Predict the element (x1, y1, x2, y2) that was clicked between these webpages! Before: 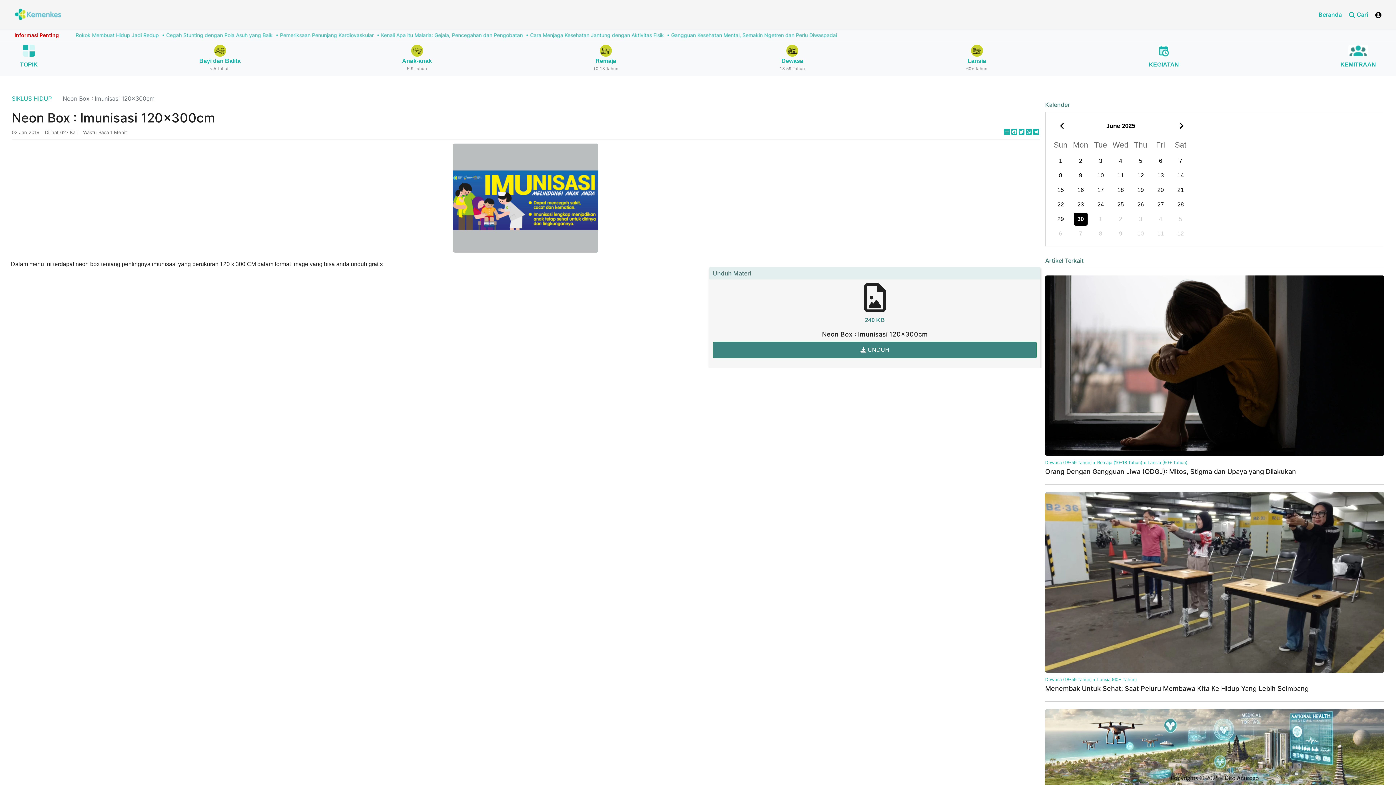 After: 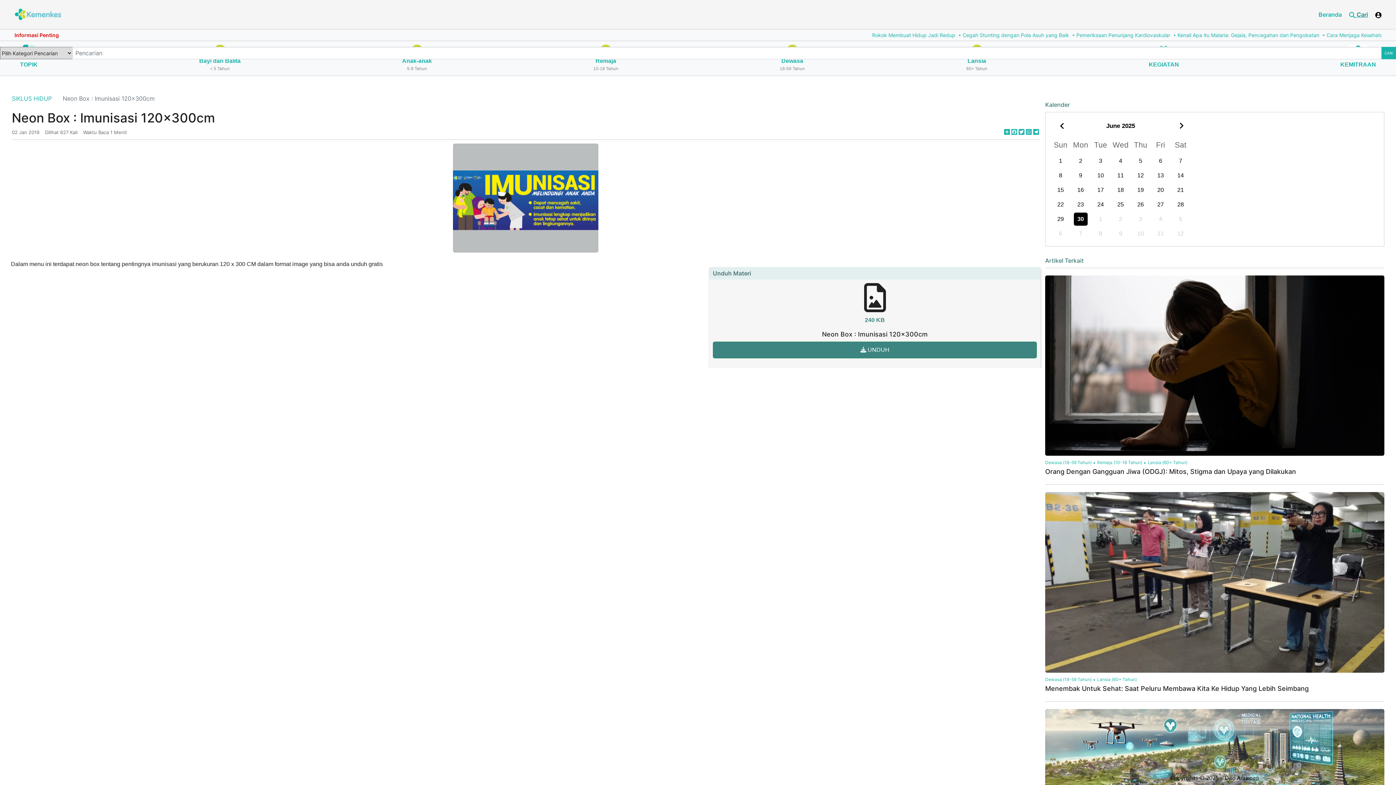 Action: label:  Cari bbox: (1345, 8, 1372, 20)